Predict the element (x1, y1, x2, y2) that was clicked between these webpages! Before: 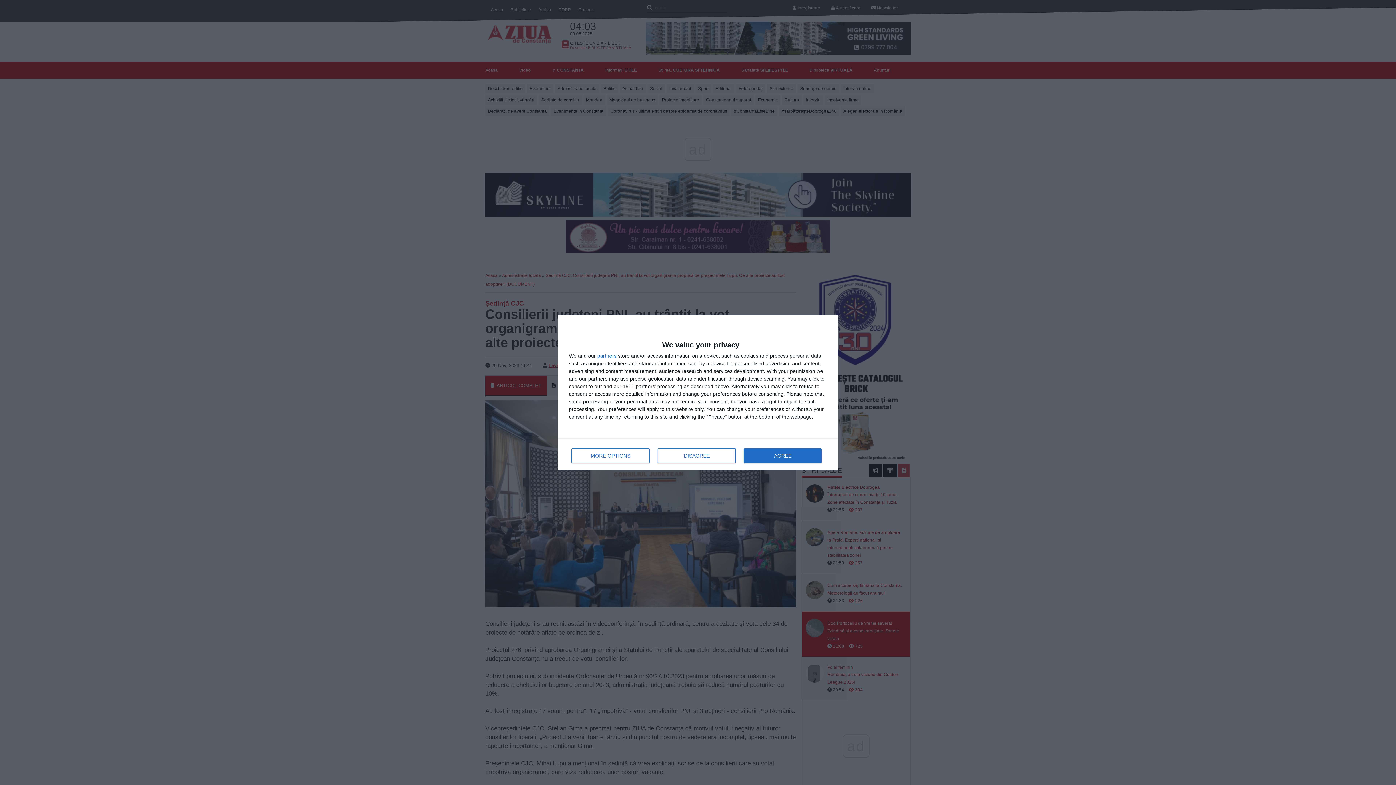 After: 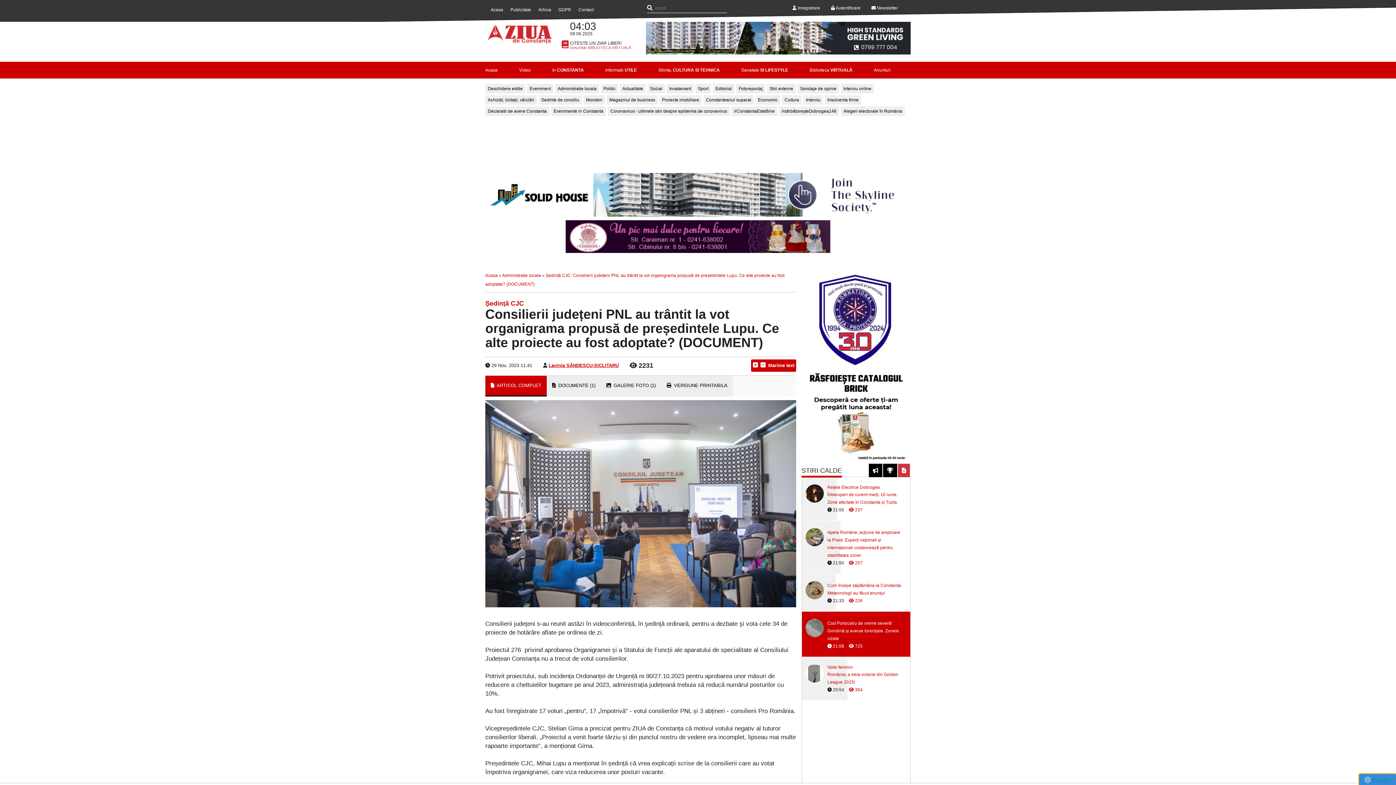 Action: bbox: (657, 448, 736, 463) label: DISAGREE